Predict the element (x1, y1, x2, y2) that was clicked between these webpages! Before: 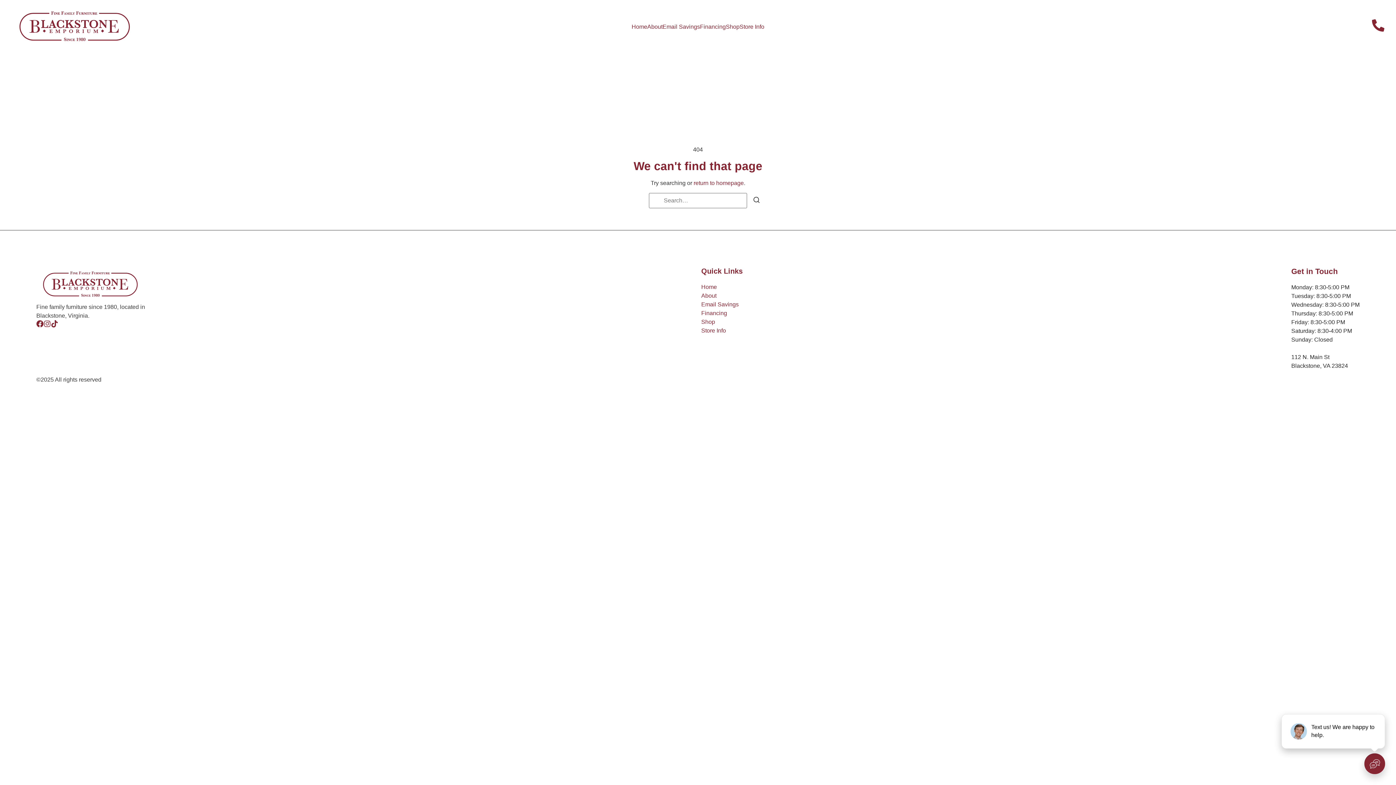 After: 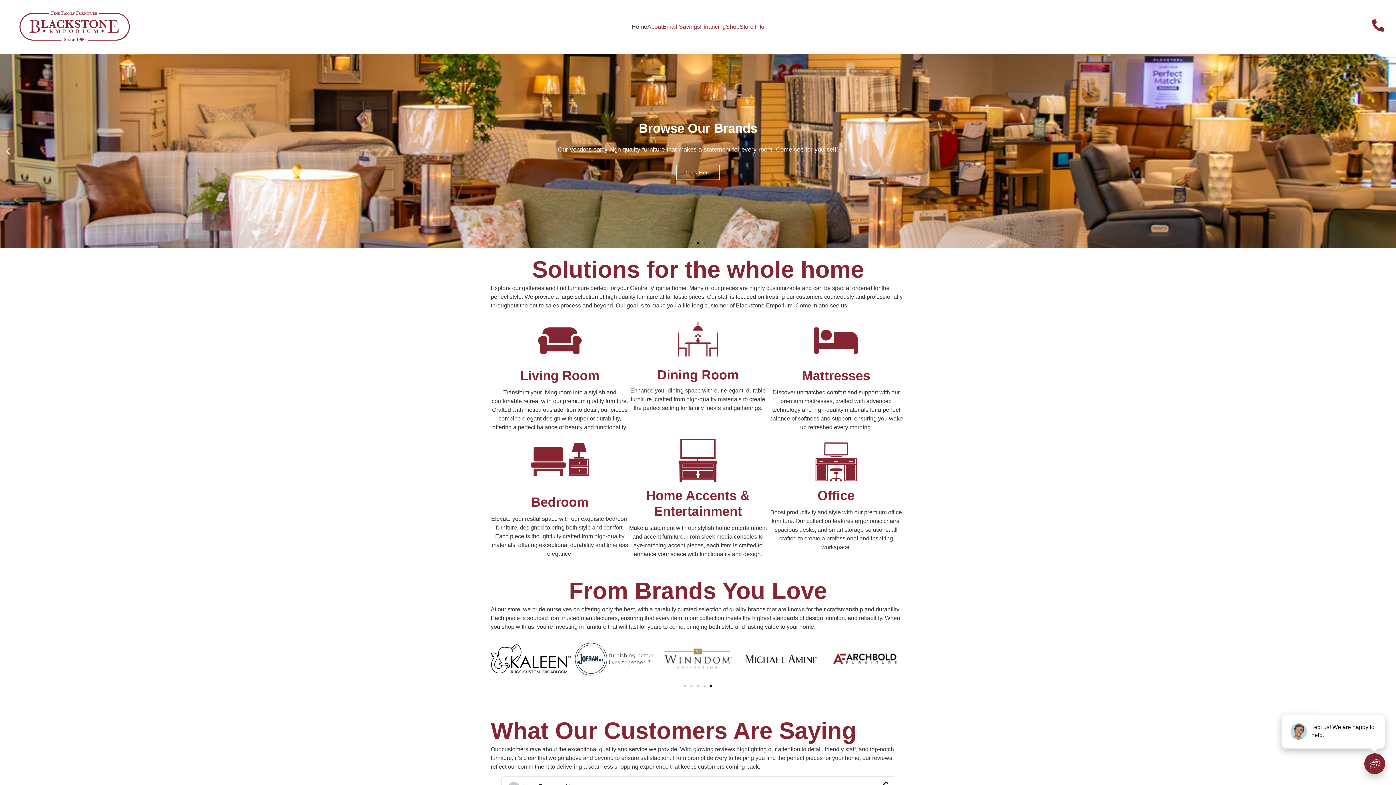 Action: bbox: (631, 22, 647, 31) label: Home